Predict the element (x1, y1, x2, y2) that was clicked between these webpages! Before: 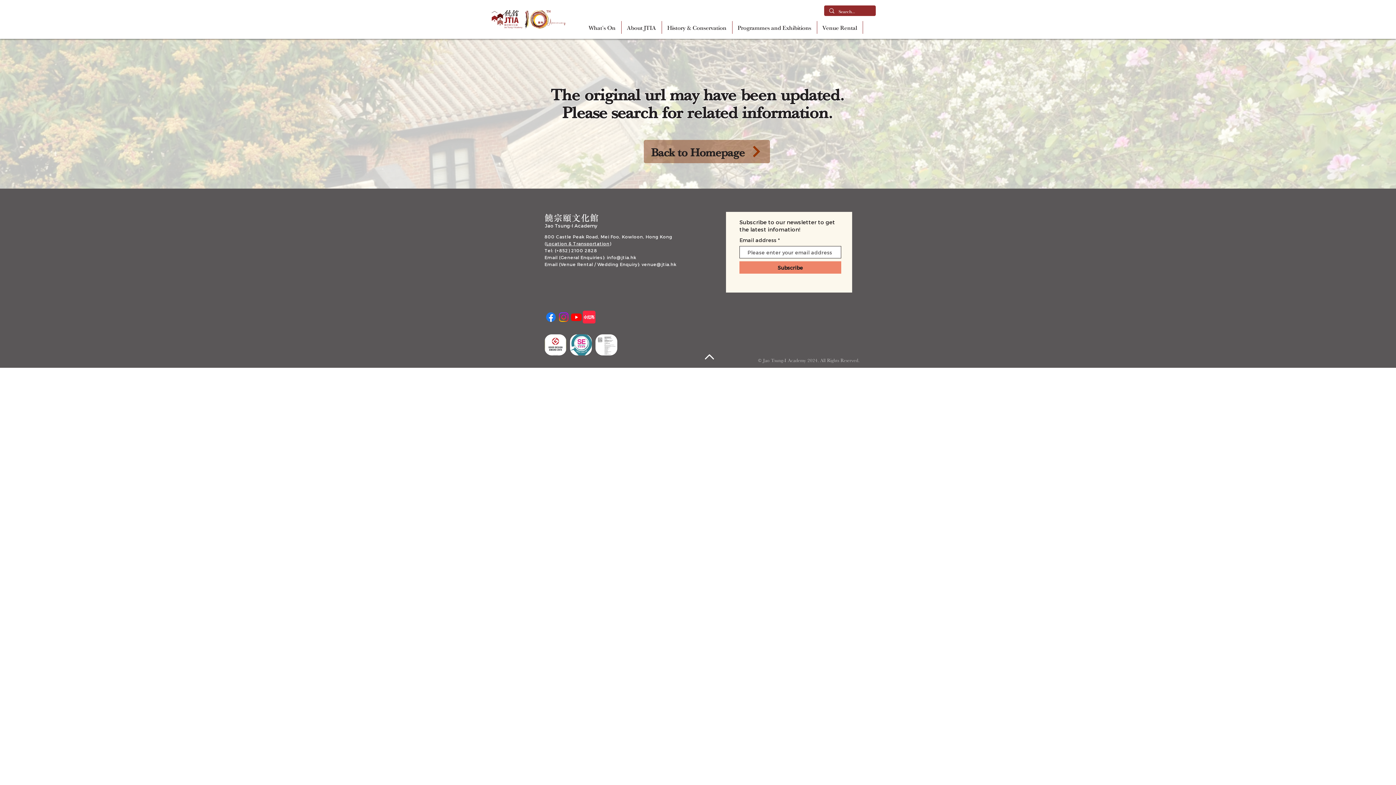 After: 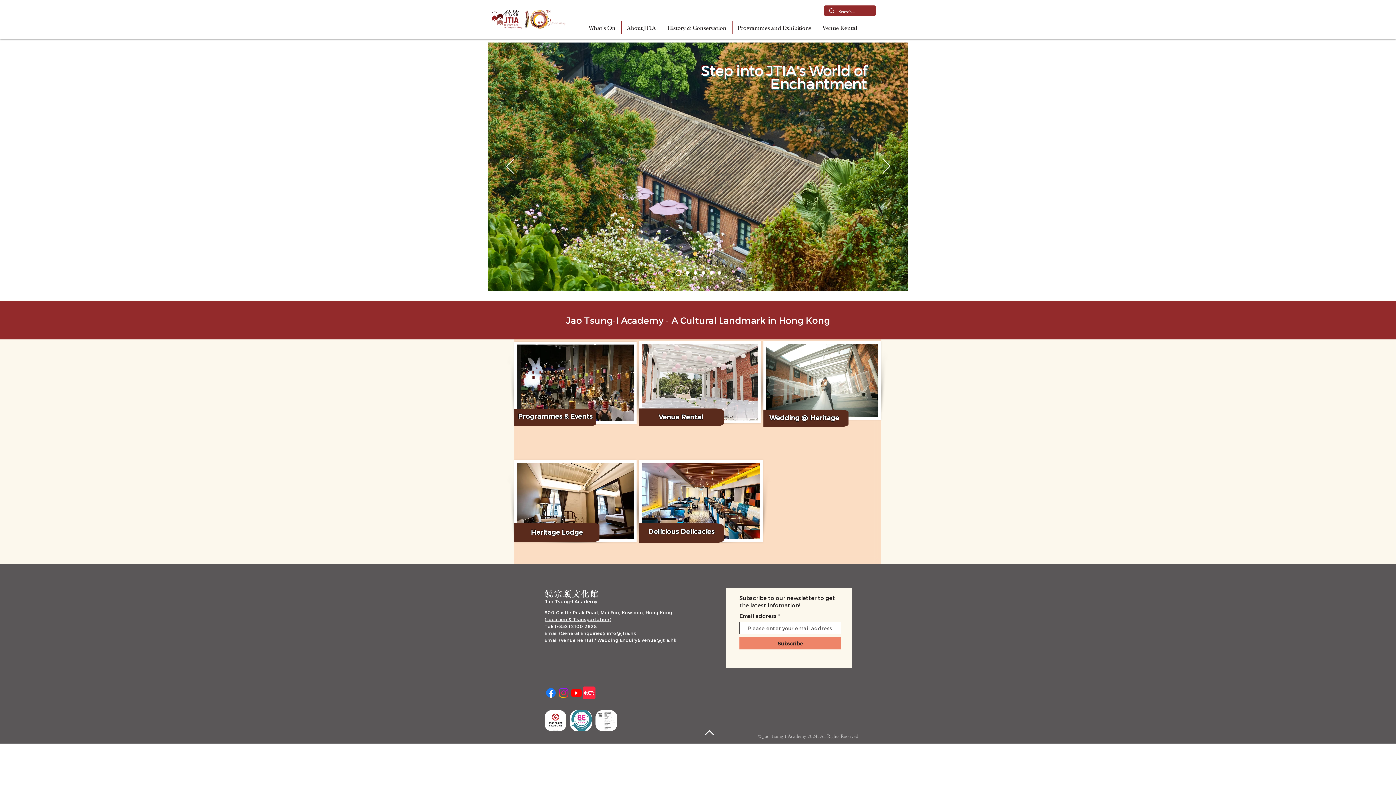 Action: bbox: (487, 7, 568, 34)